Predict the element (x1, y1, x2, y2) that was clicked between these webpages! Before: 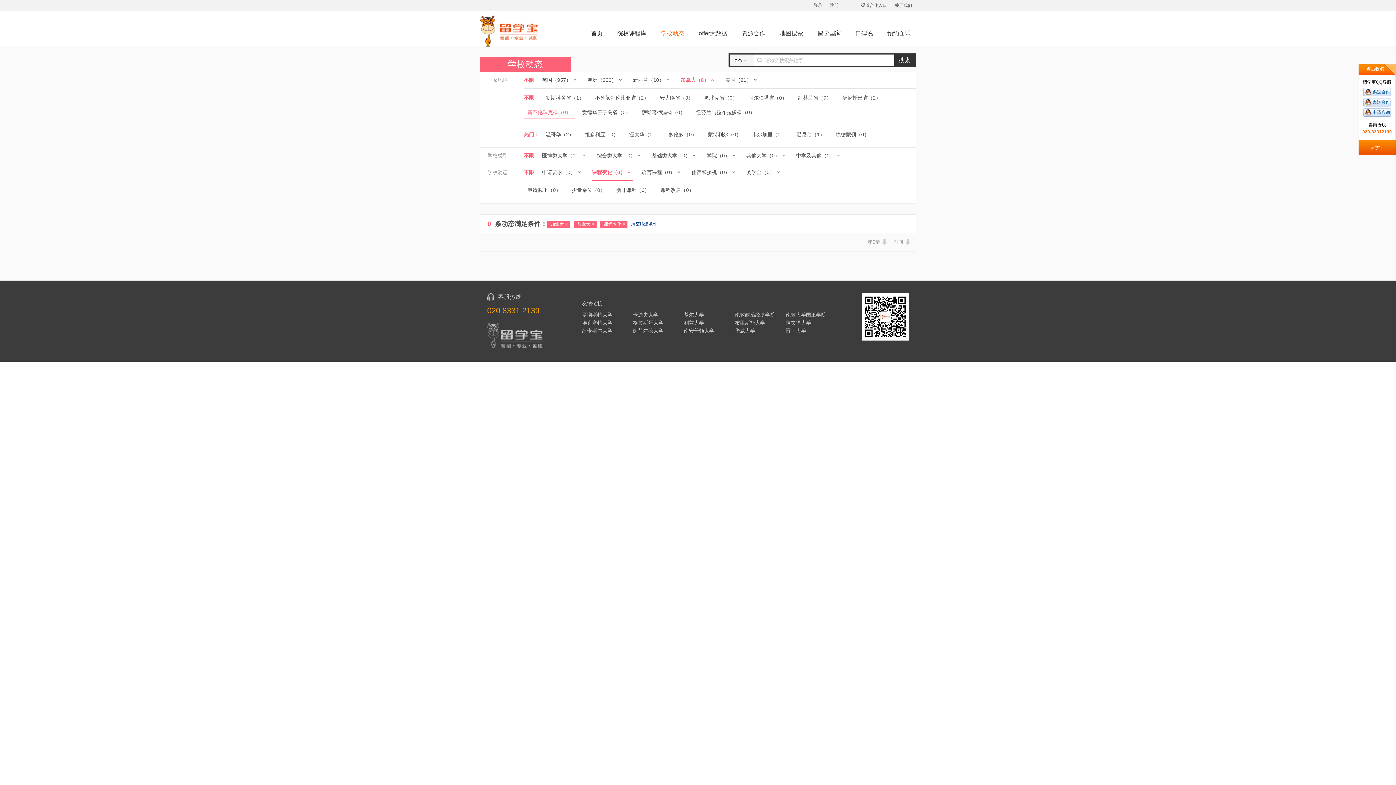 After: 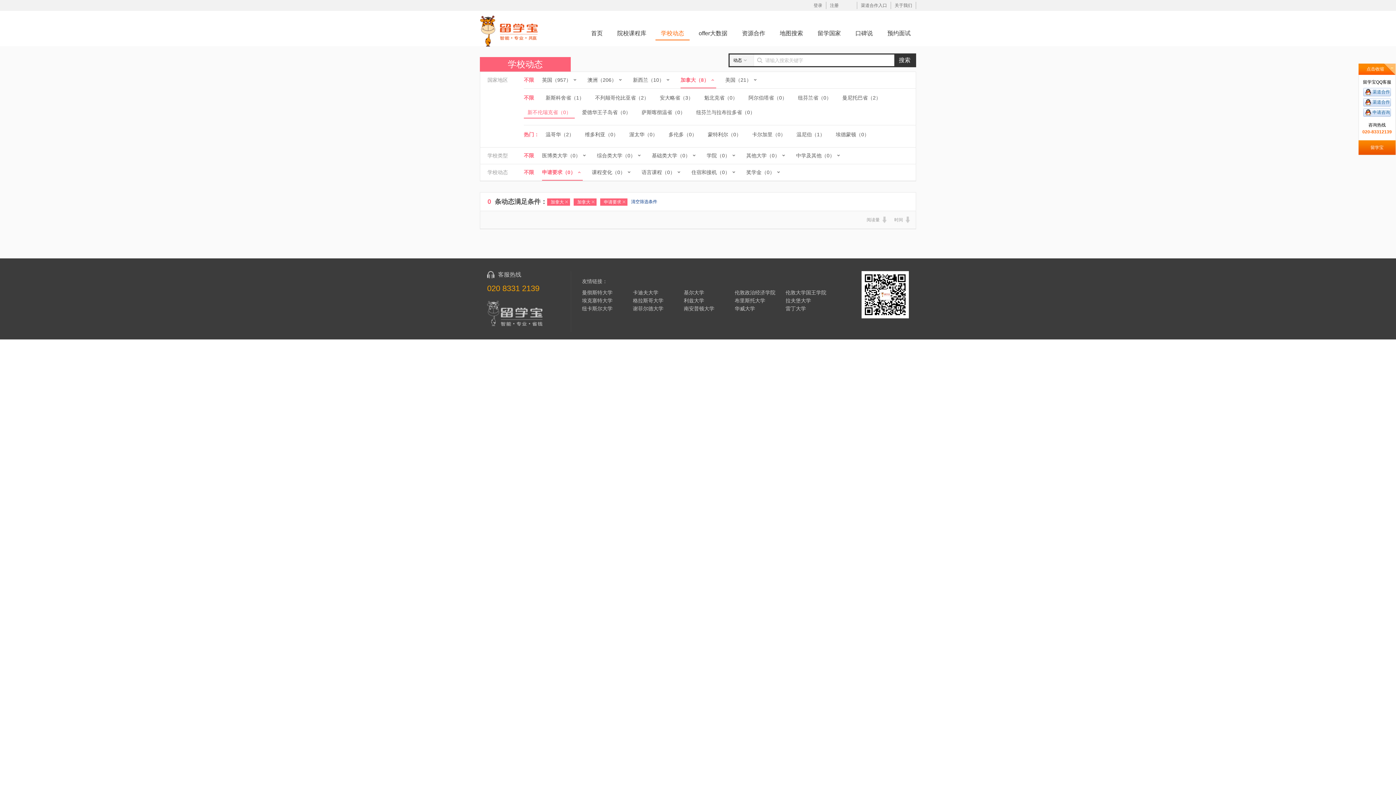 Action: label: 申请要求（0） bbox: (542, 169, 575, 175)